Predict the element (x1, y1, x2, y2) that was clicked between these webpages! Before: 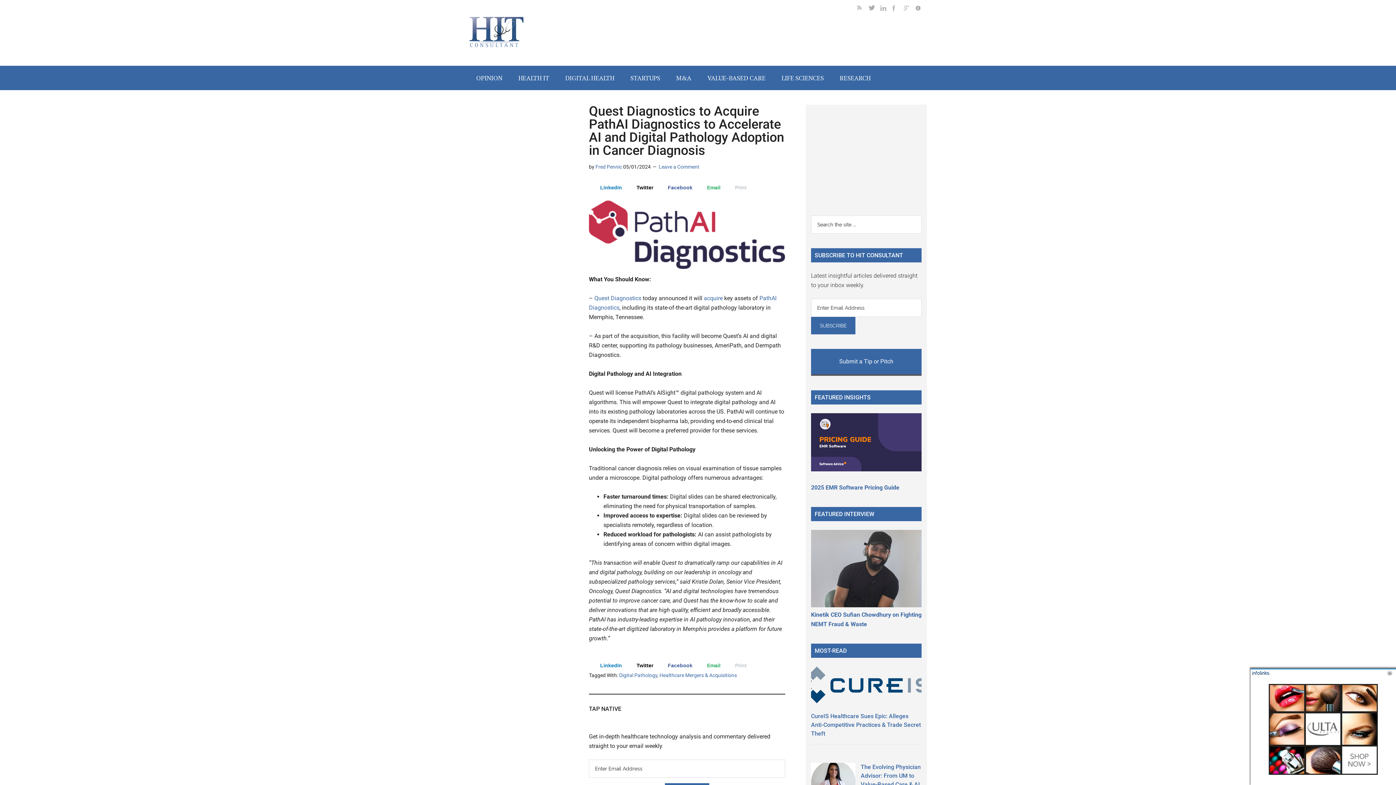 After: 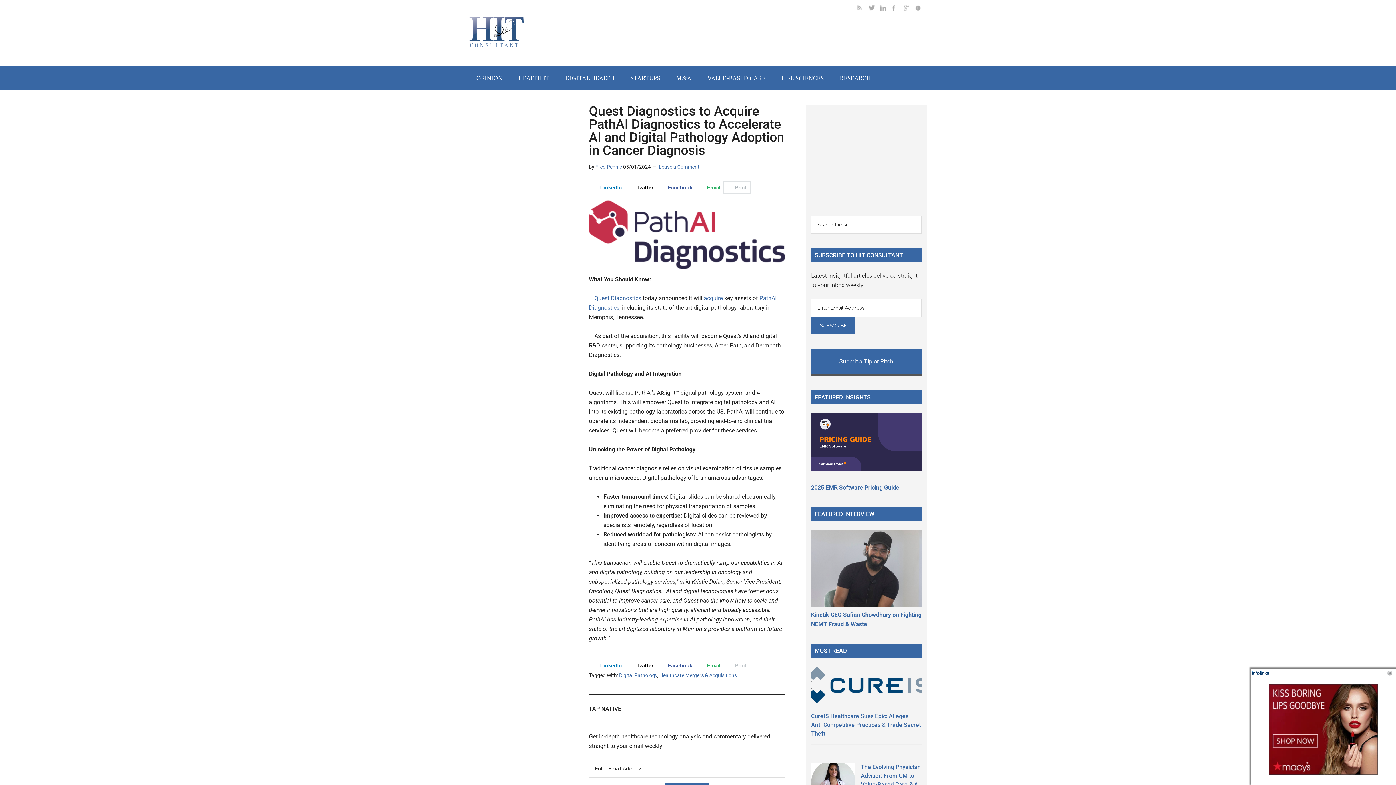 Action: label: Print this webpage bbox: (724, 181, 750, 193)